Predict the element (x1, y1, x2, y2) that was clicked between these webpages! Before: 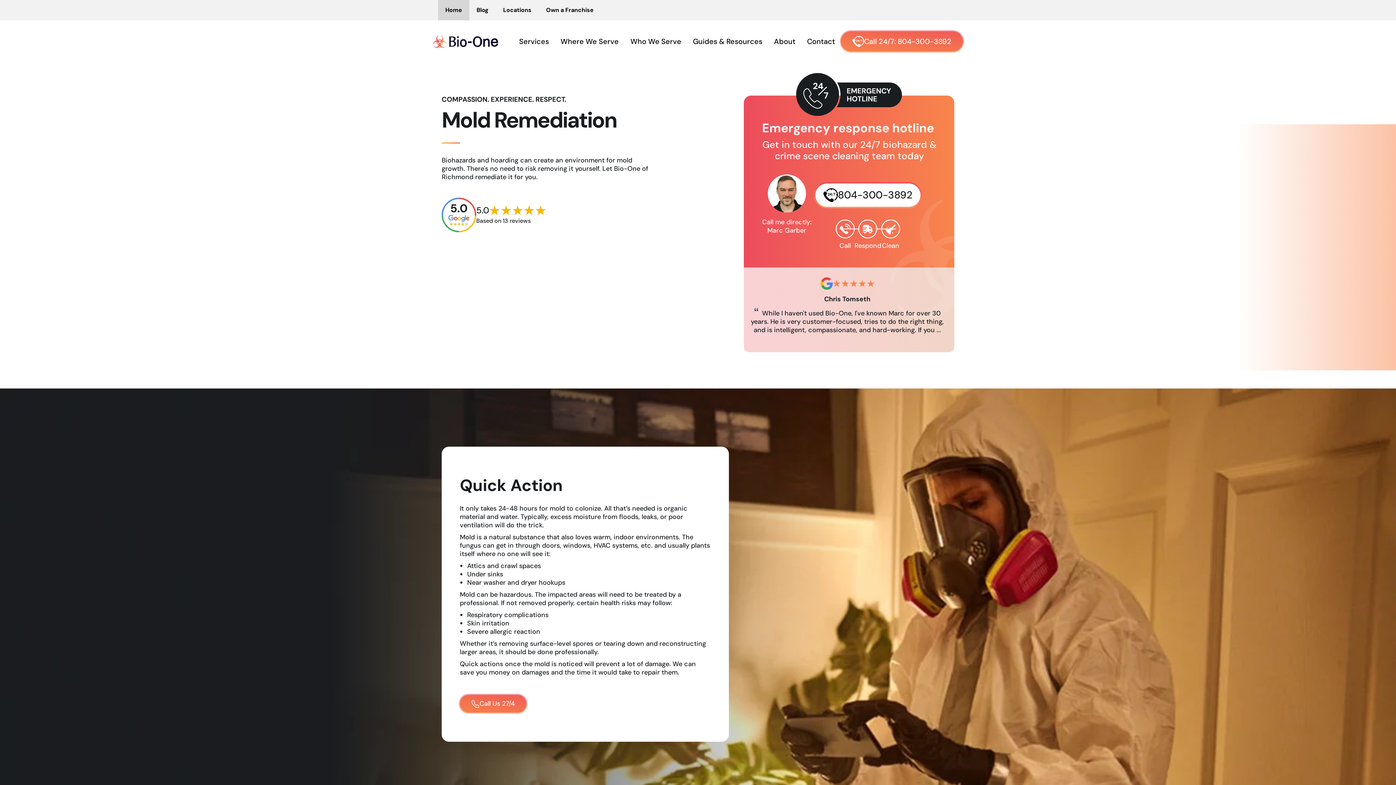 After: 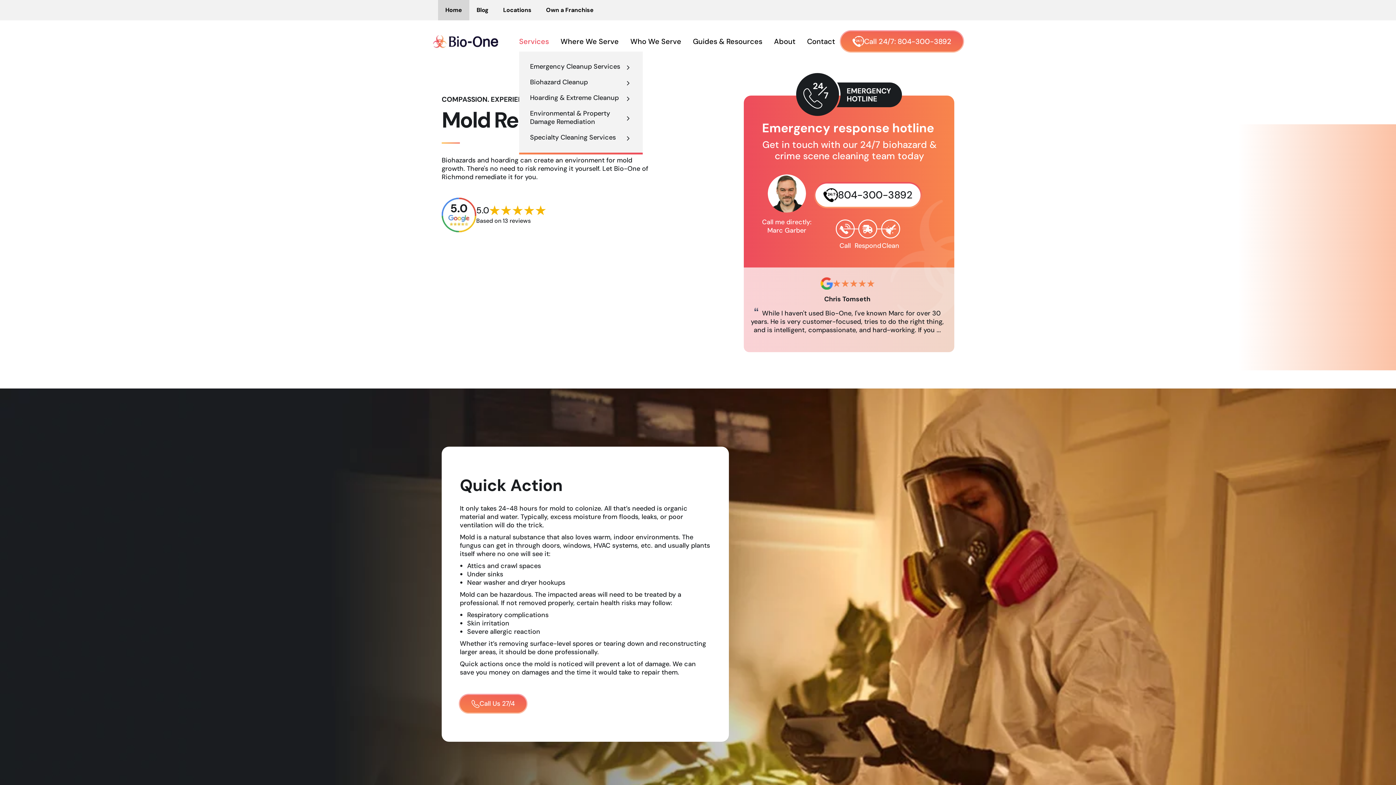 Action: label: Services bbox: (519, 37, 549, 45)